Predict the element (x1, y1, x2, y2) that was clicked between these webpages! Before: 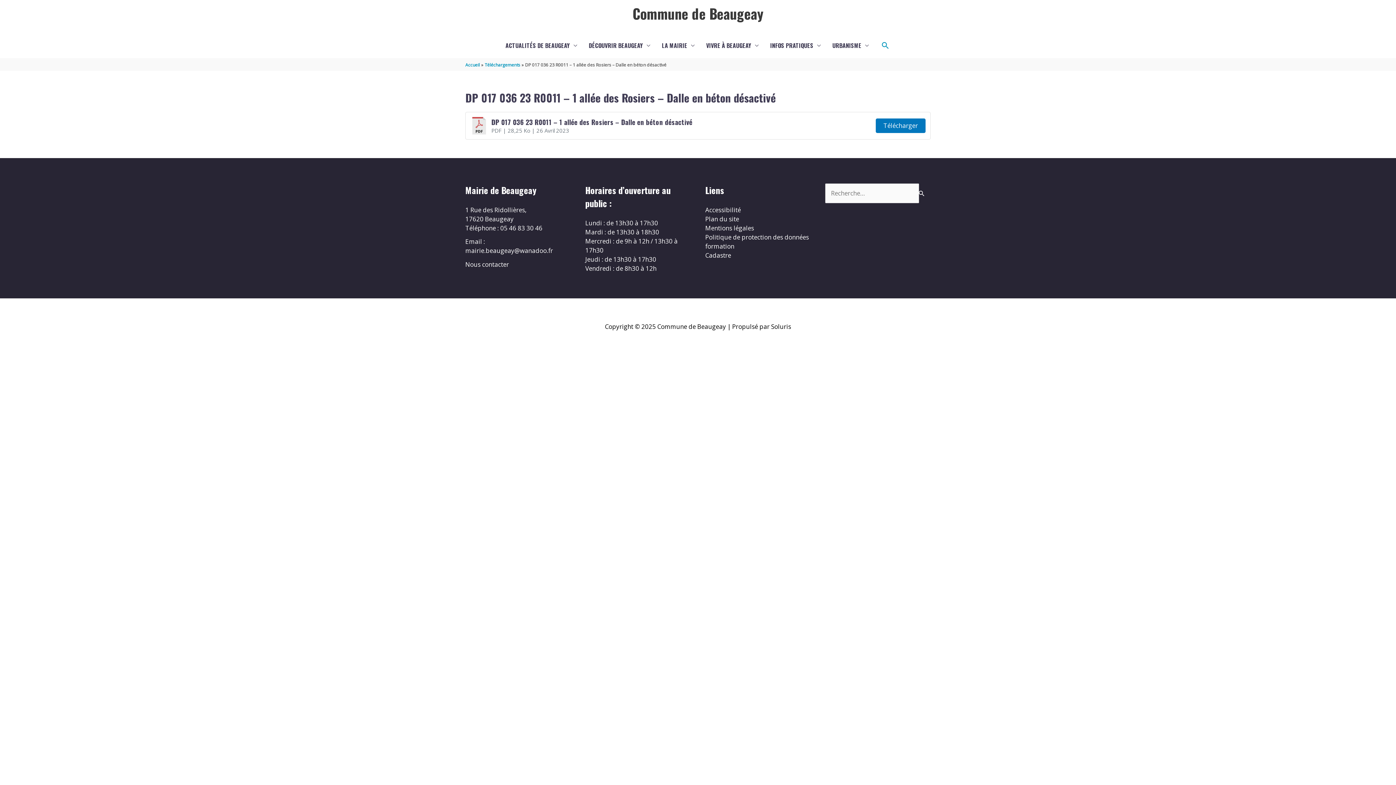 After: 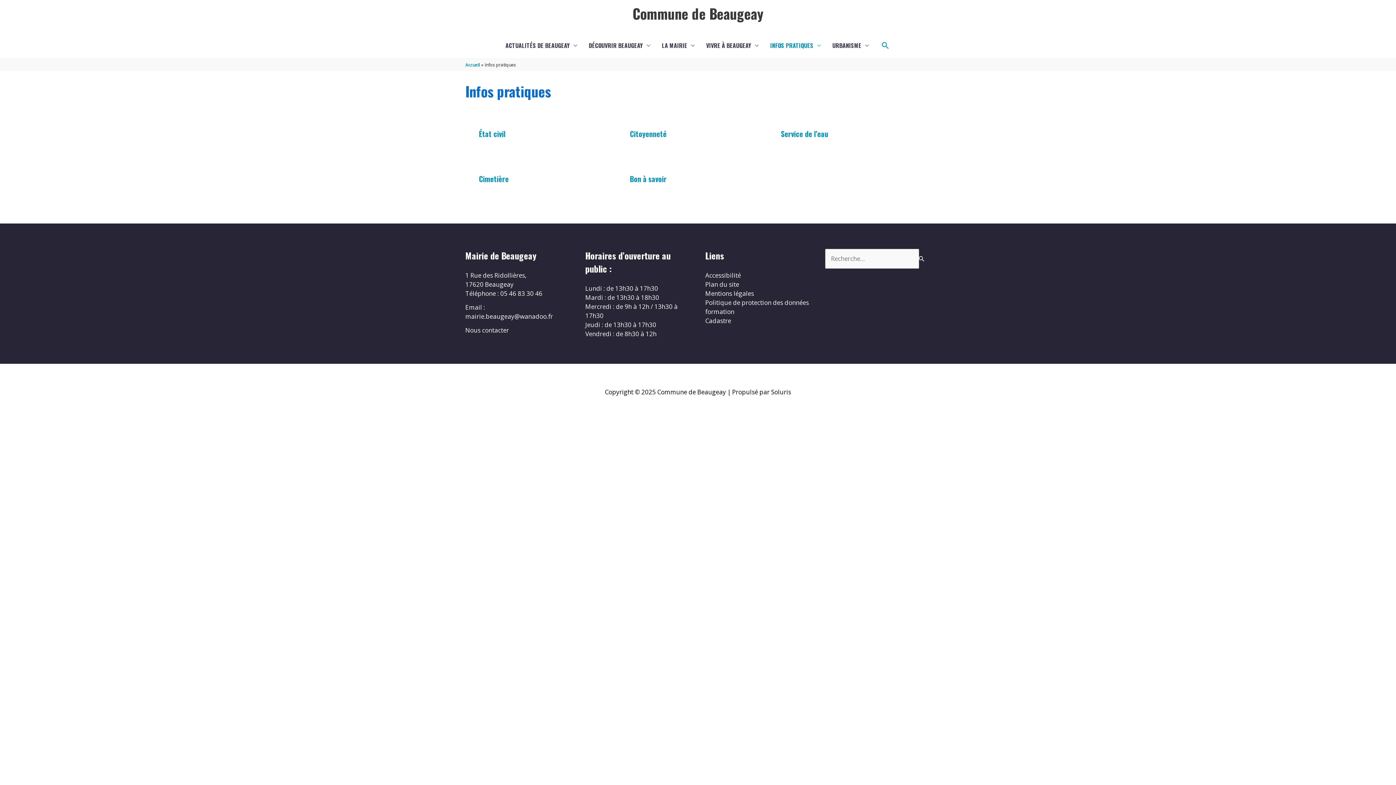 Action: bbox: (764, 33, 826, 57) label: INFOS PRATIQUES